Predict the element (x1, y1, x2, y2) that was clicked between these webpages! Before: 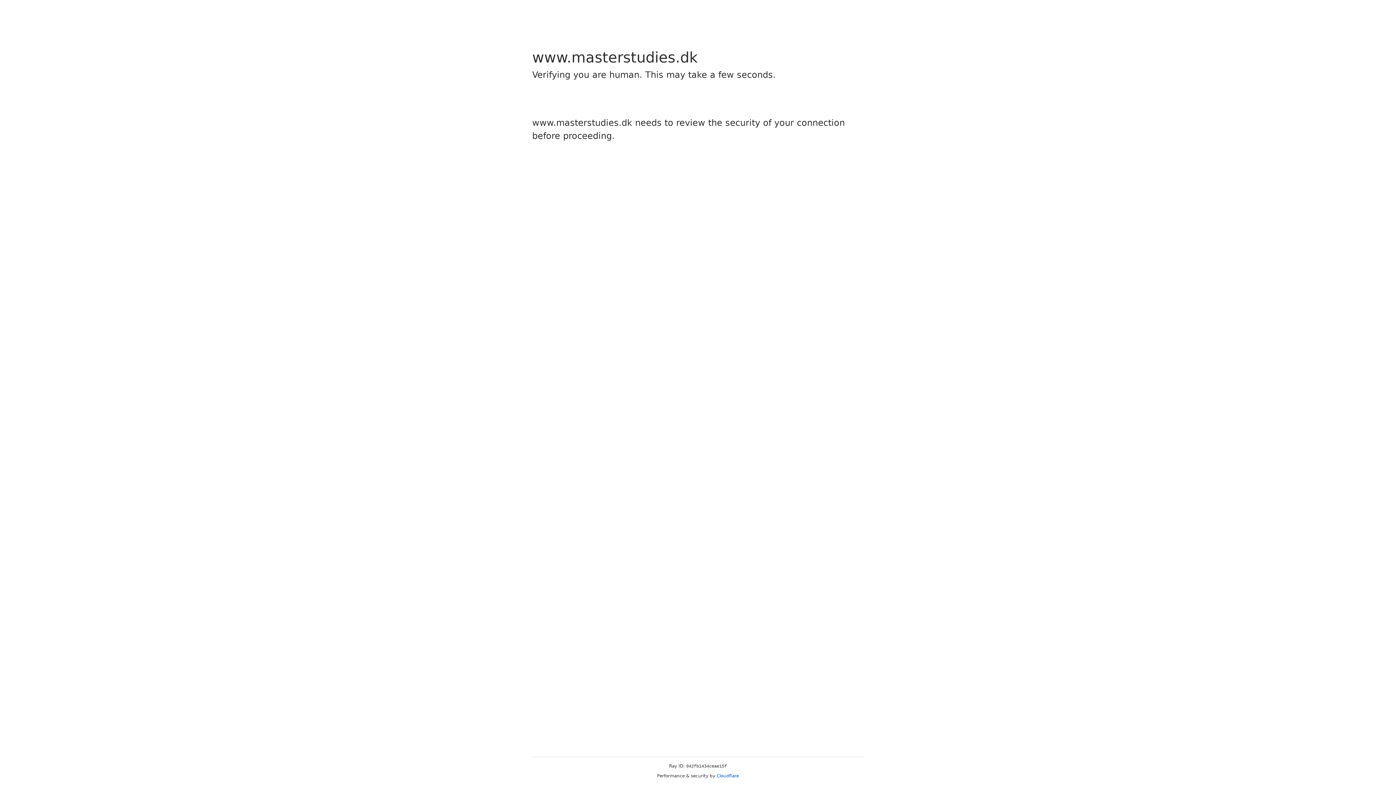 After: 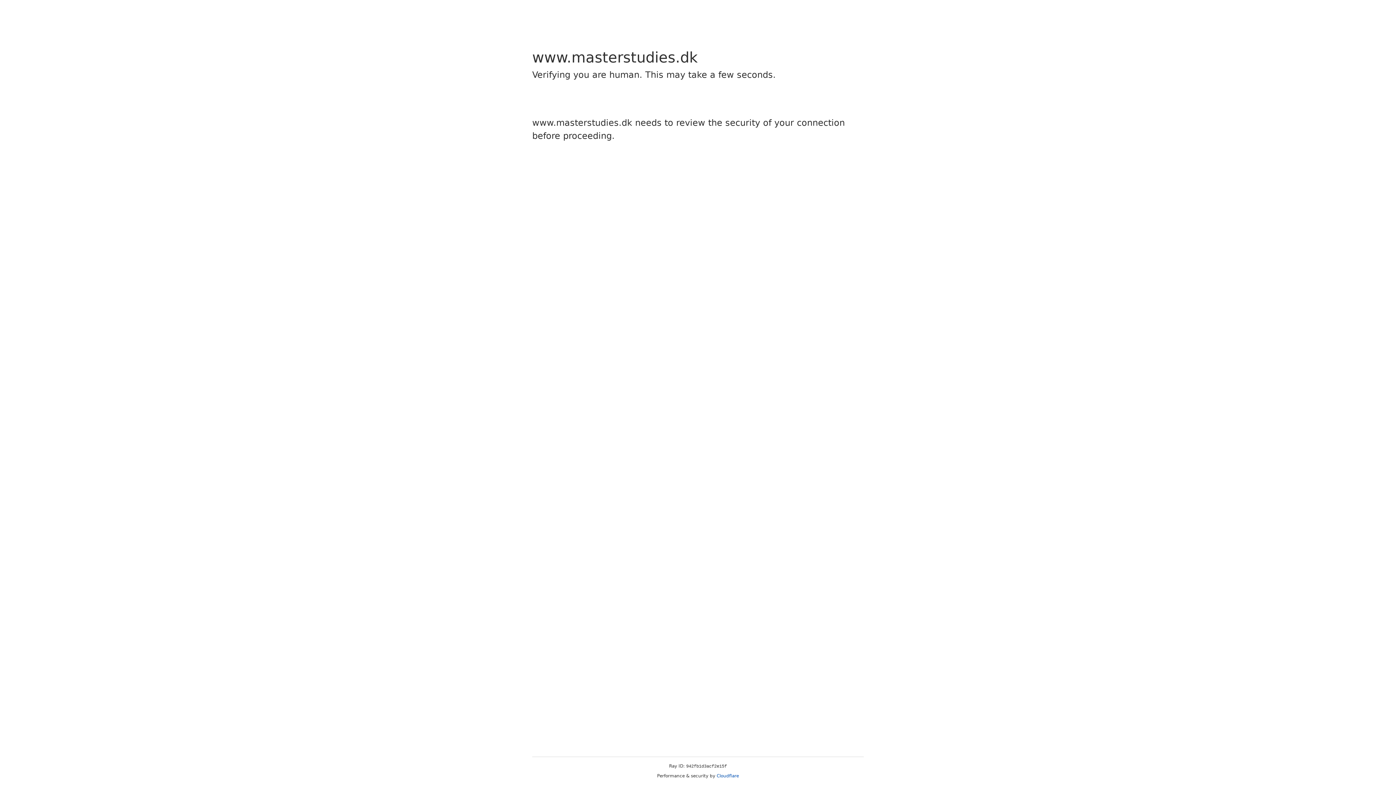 Action: label: Cloudflare bbox: (716, 773, 739, 778)